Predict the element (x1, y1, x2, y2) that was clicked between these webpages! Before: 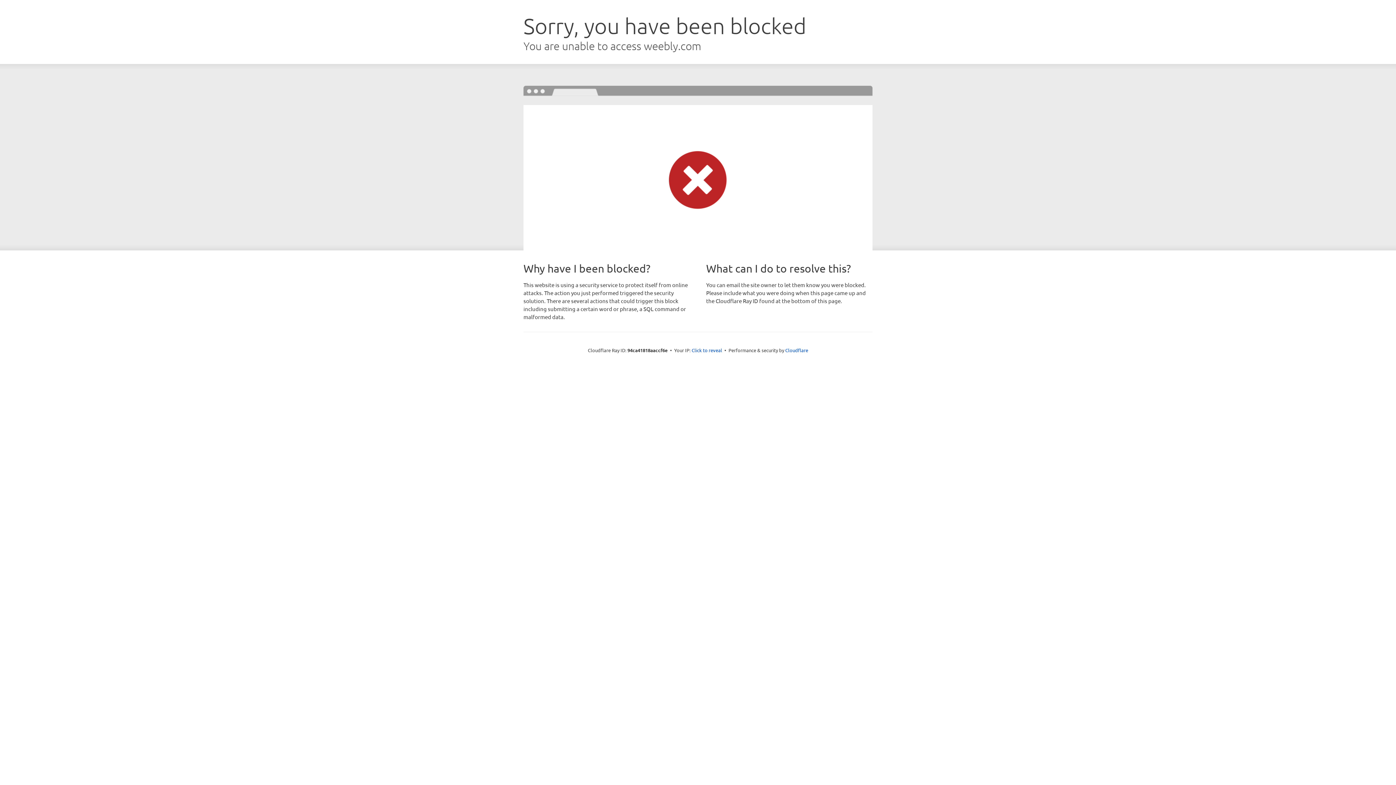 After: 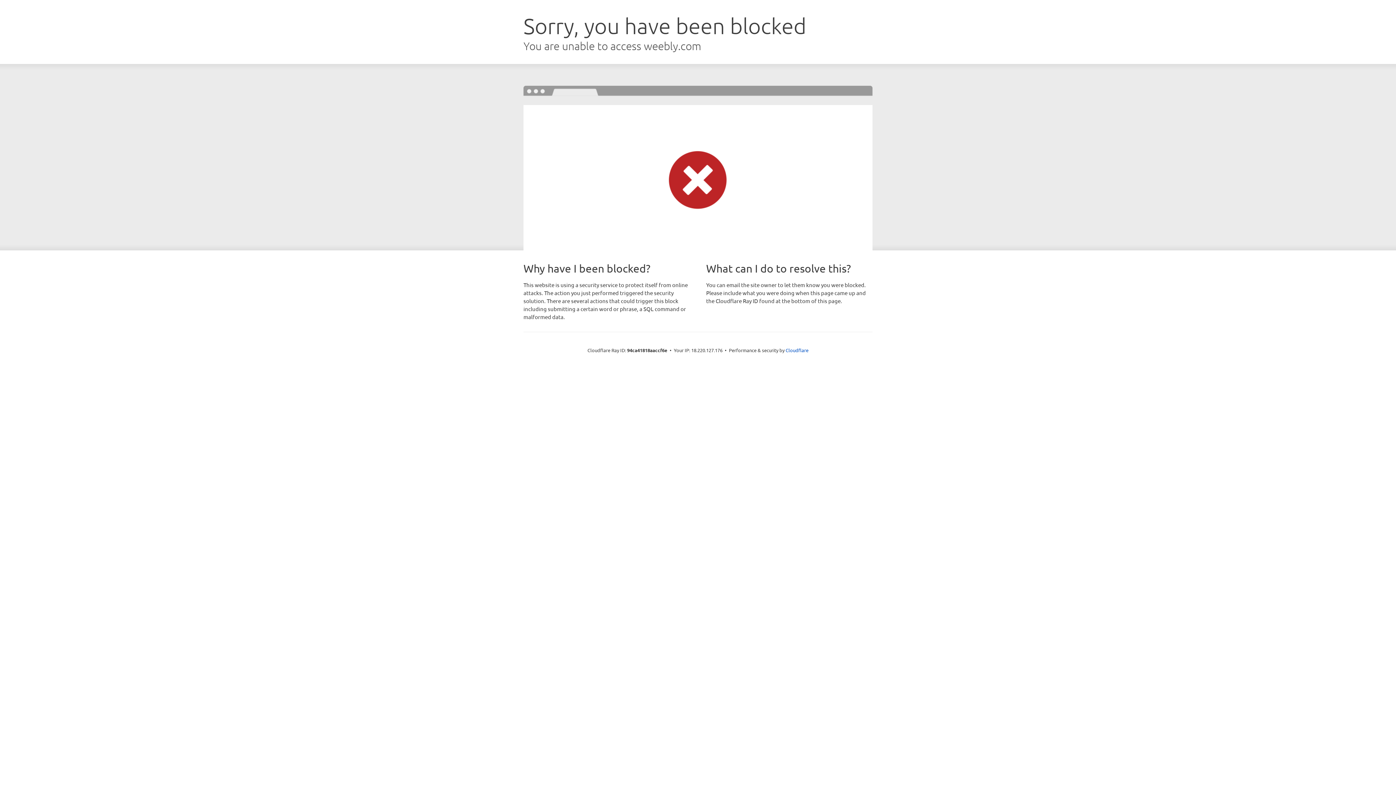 Action: label: Click to reveal bbox: (691, 346, 722, 353)